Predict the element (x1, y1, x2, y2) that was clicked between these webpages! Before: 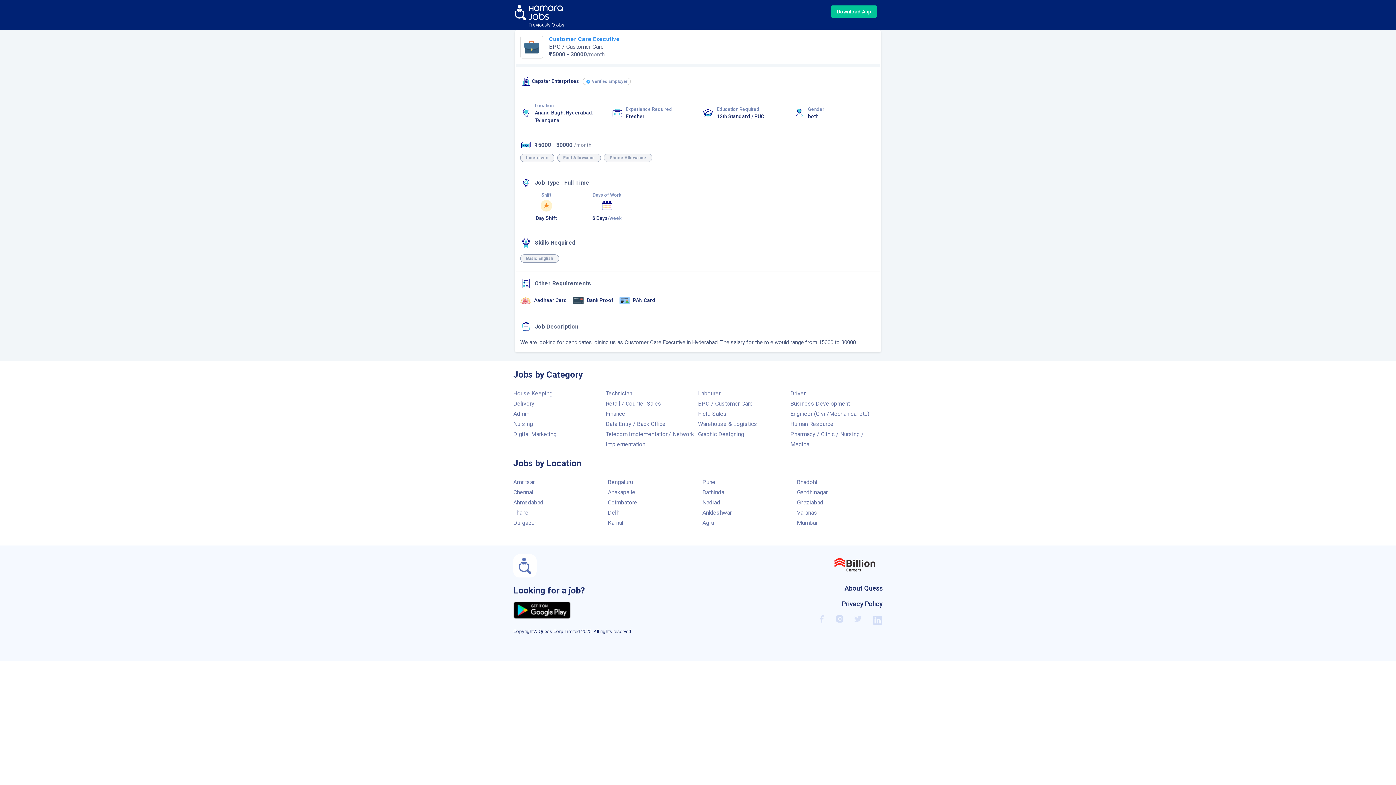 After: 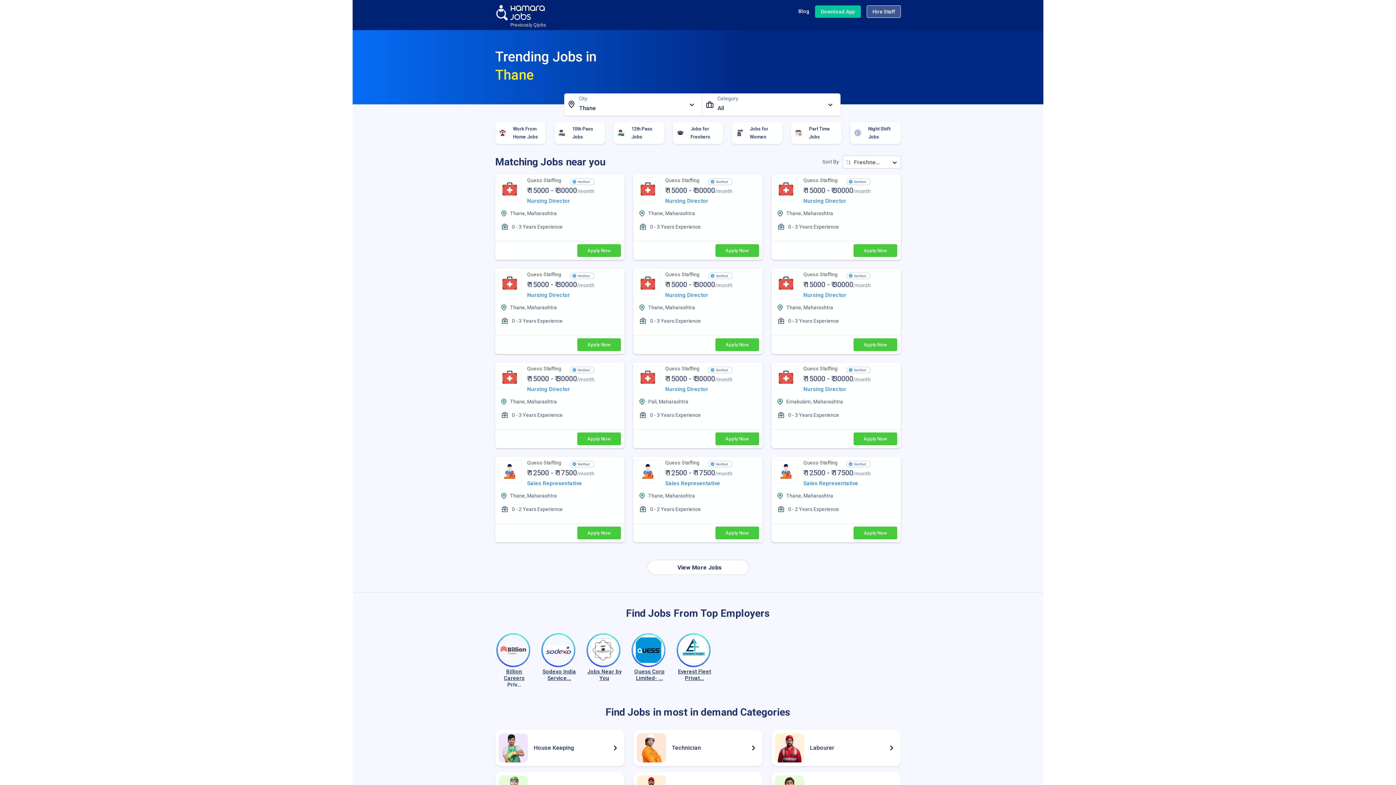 Action: bbox: (513, 509, 528, 516) label: Thane